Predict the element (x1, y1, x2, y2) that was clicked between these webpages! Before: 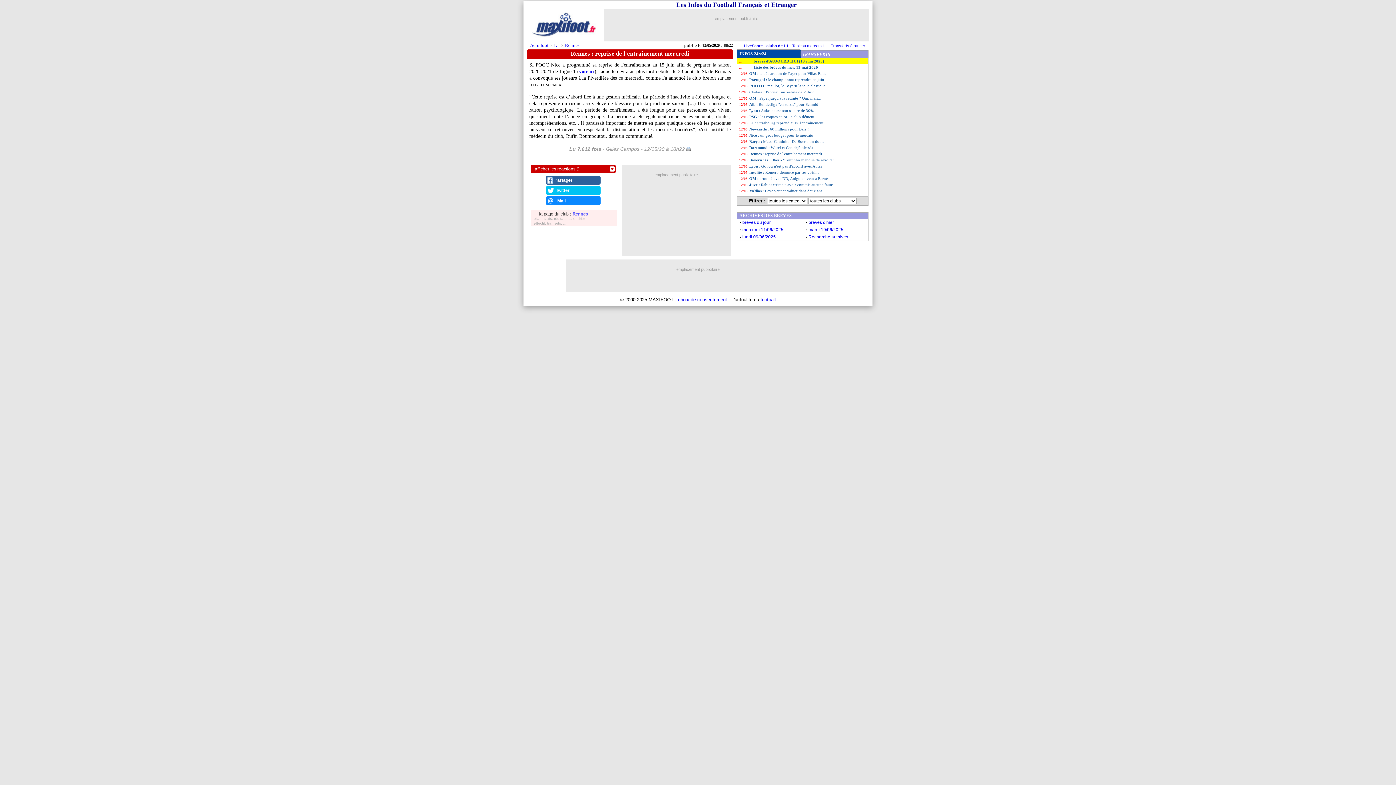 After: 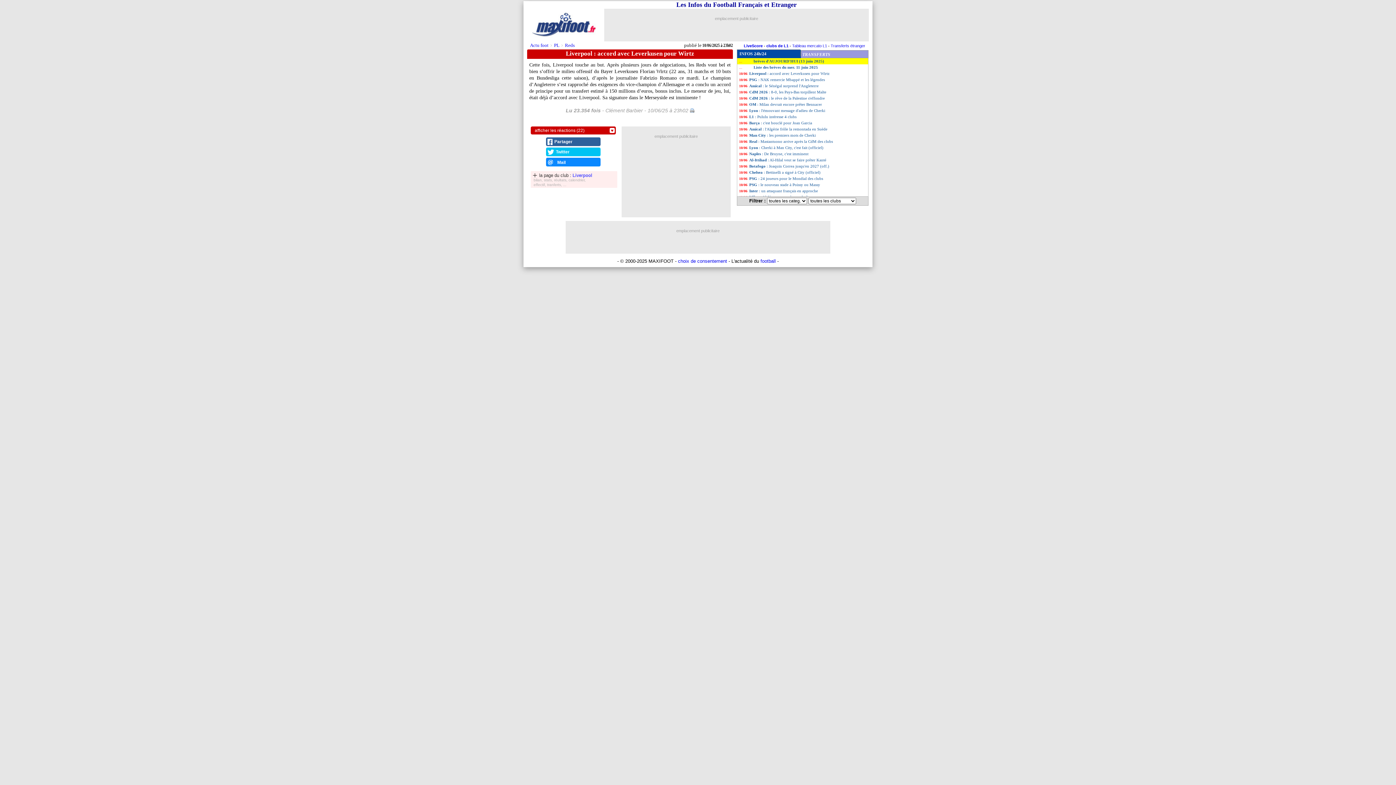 Action: bbox: (808, 227, 843, 232) label: mardi 10/06/2025